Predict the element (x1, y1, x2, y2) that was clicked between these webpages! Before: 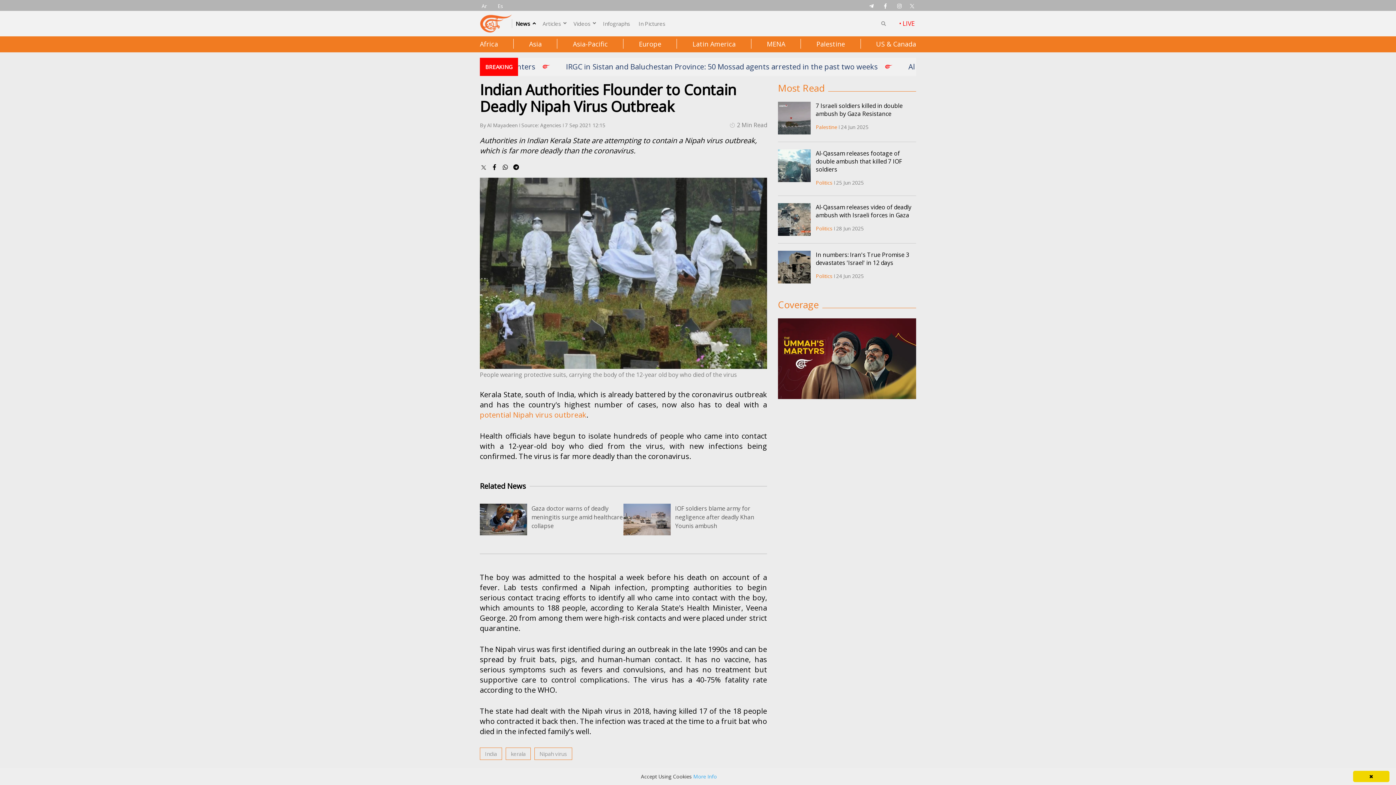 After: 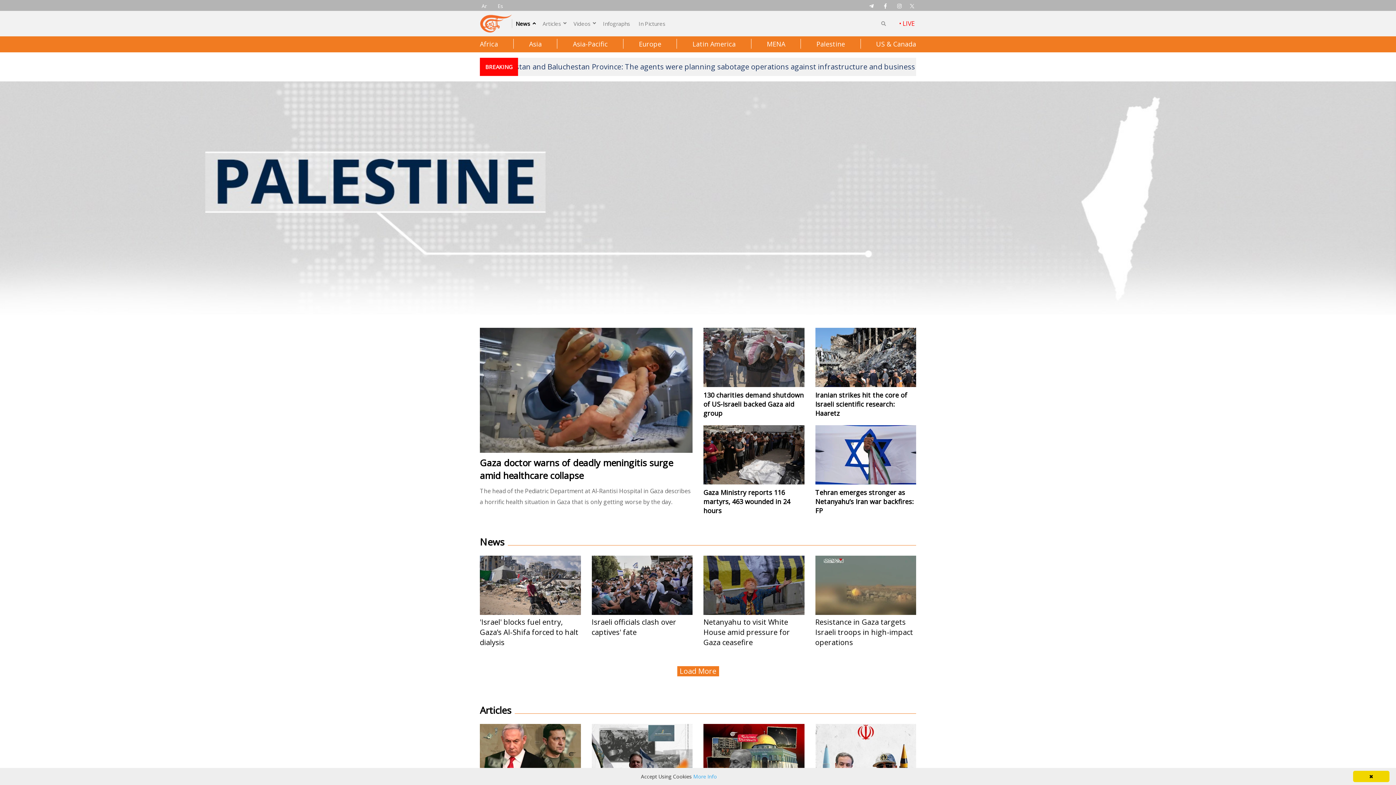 Action: bbox: (816, 39, 845, 48) label: Palestine